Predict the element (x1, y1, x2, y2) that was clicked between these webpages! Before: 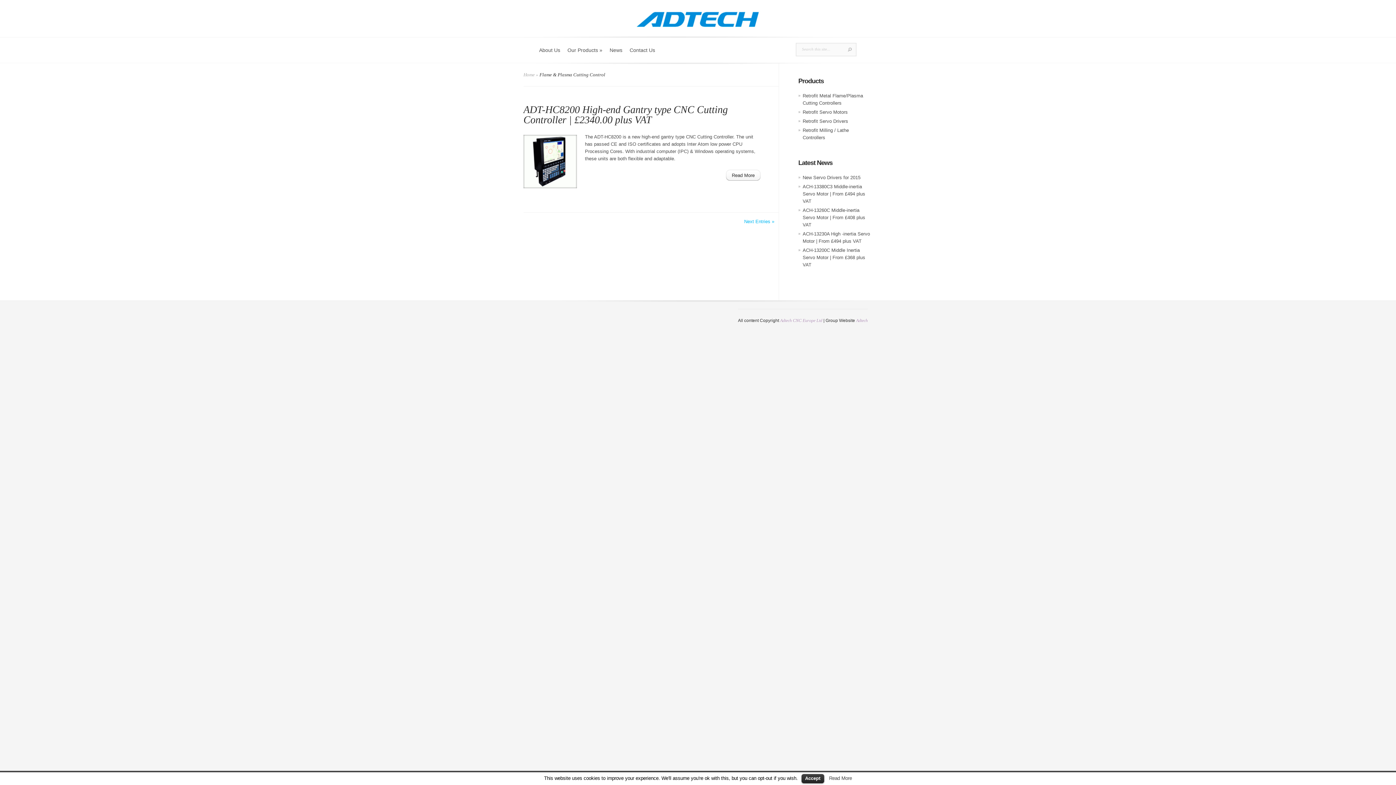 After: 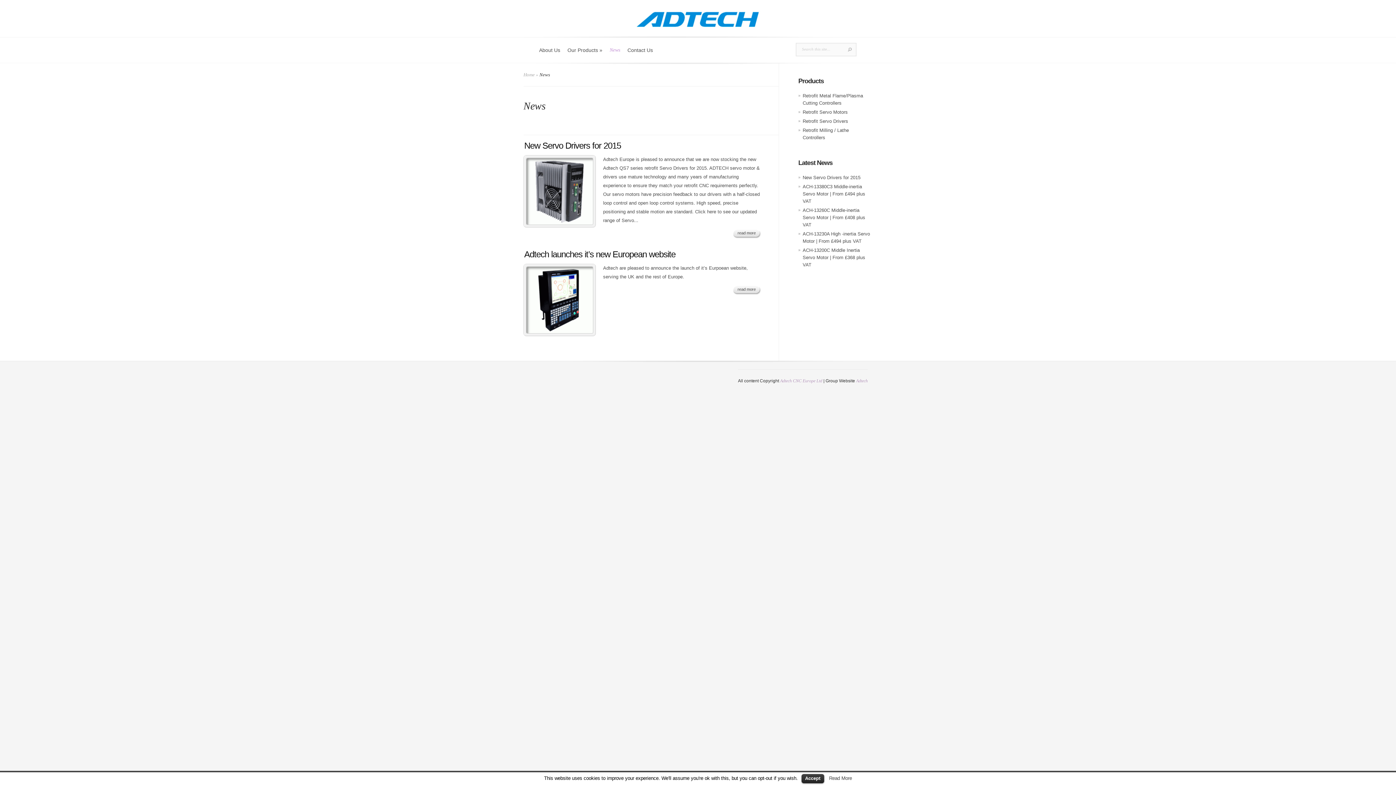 Action: label: News bbox: (606, 46, 626, 62)